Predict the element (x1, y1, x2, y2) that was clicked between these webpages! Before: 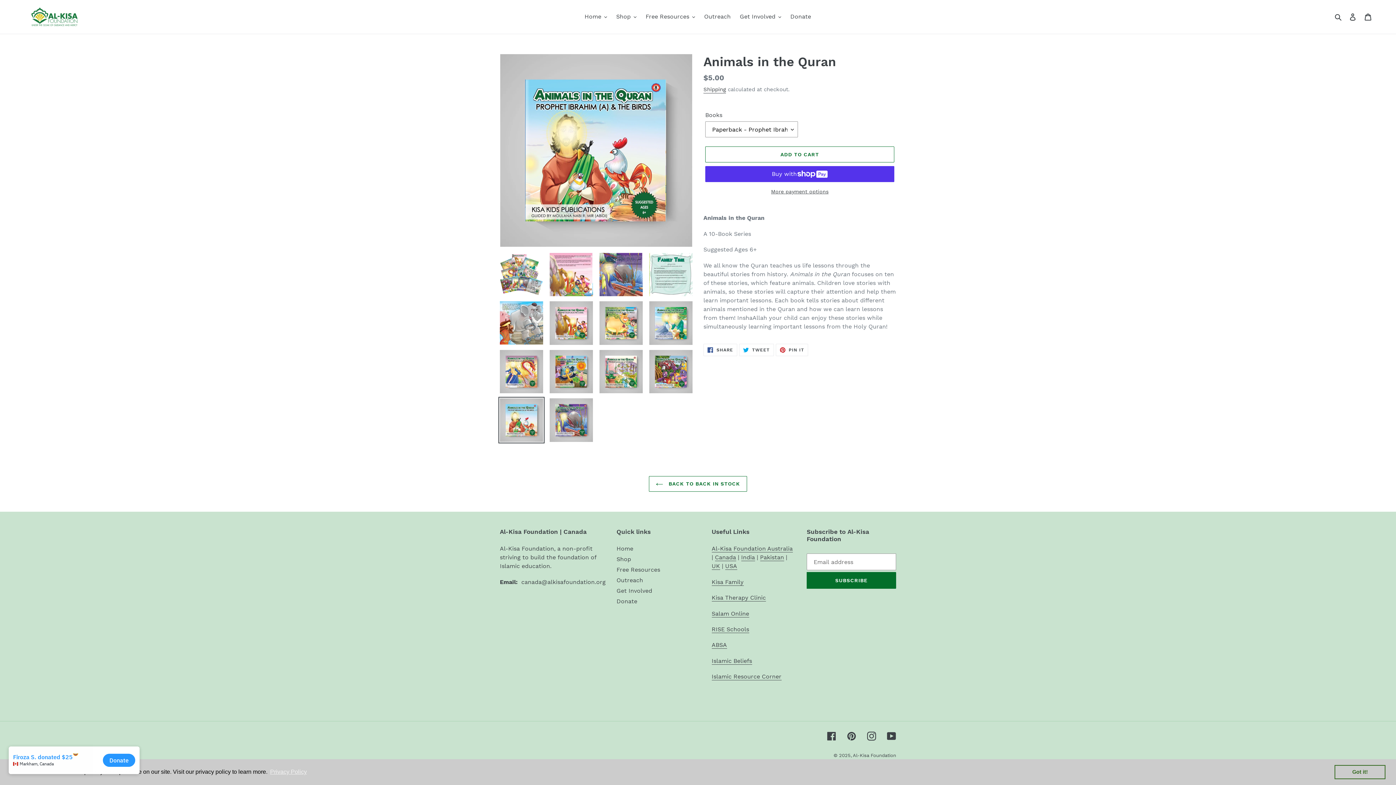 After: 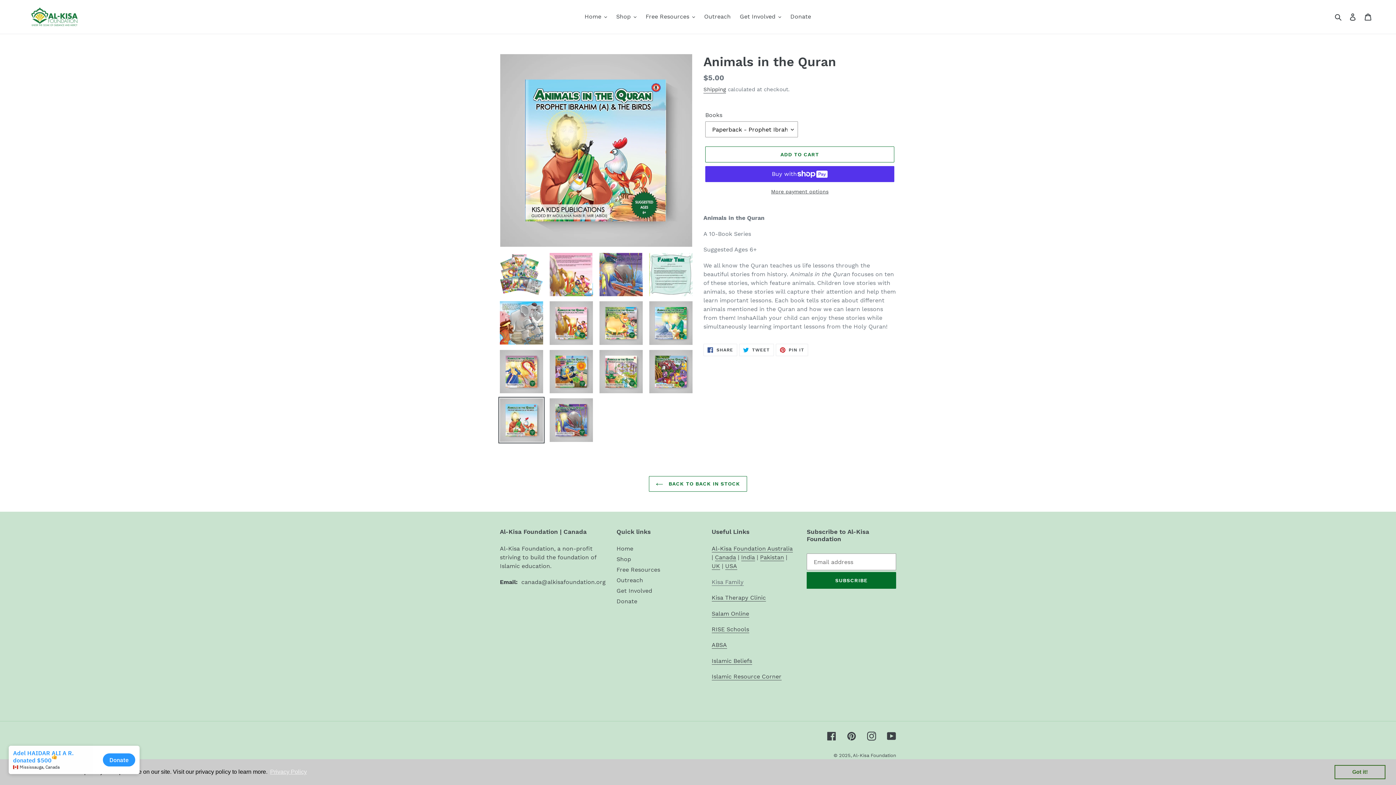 Action: bbox: (711, 578, 743, 586) label: Kisa Family